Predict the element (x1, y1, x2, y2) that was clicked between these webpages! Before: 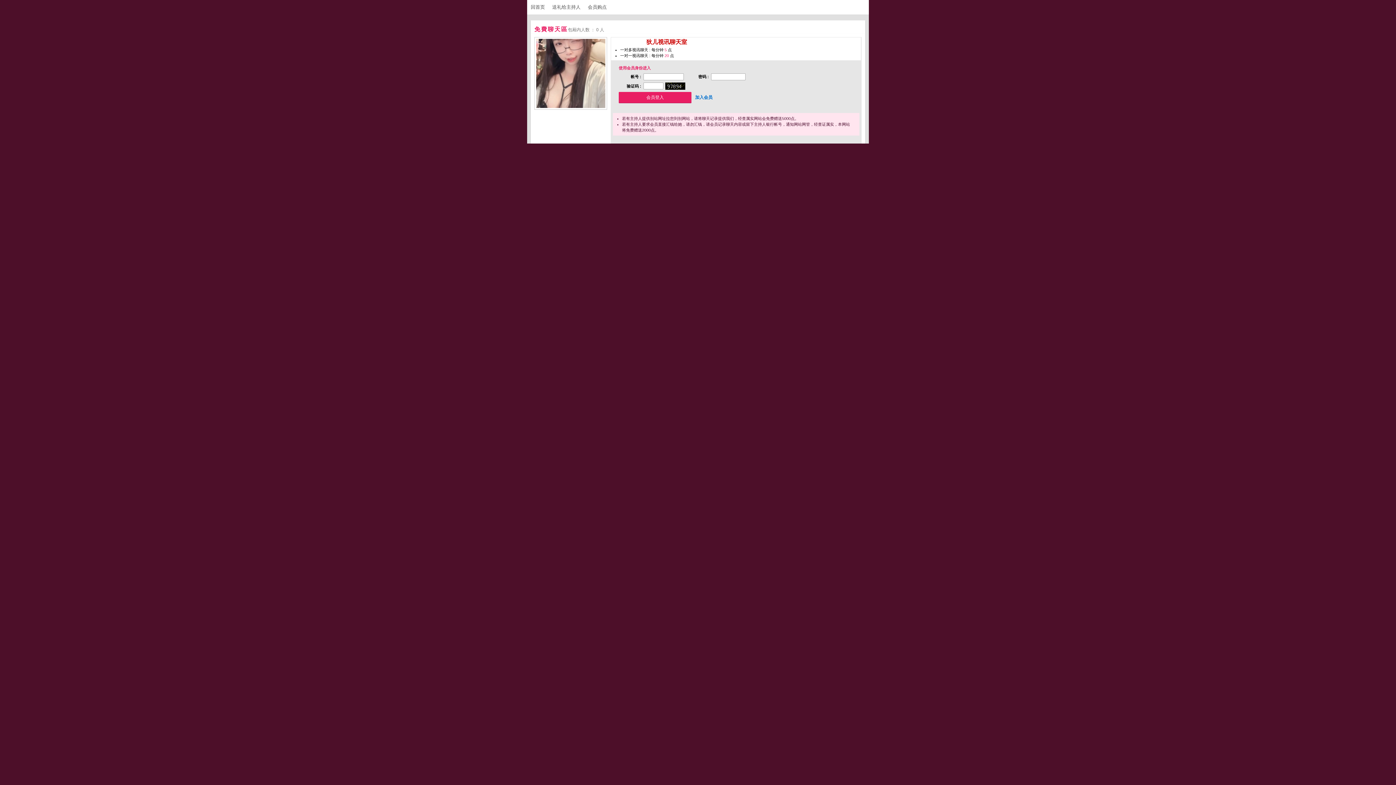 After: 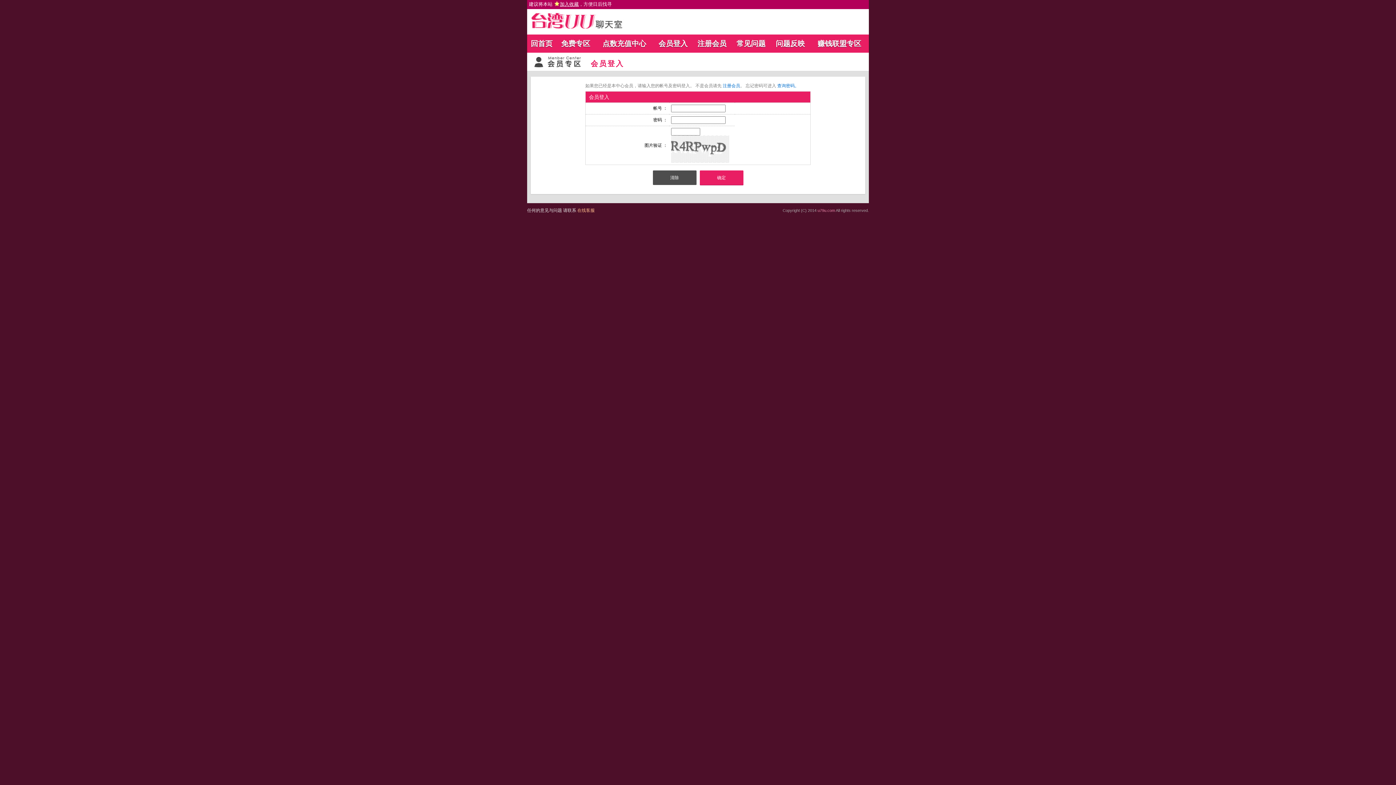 Action: label: 送礼给主持人 bbox: (552, 4, 586, 9)